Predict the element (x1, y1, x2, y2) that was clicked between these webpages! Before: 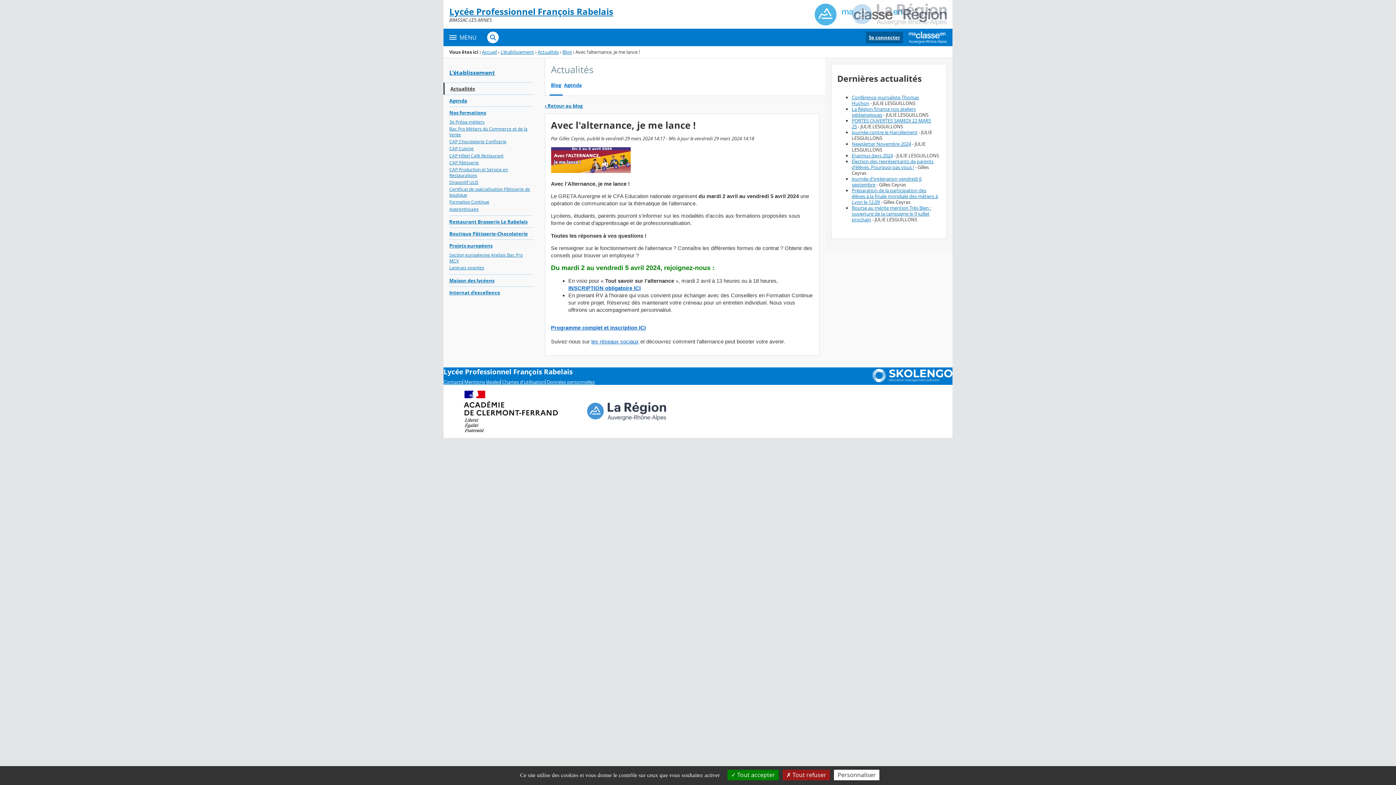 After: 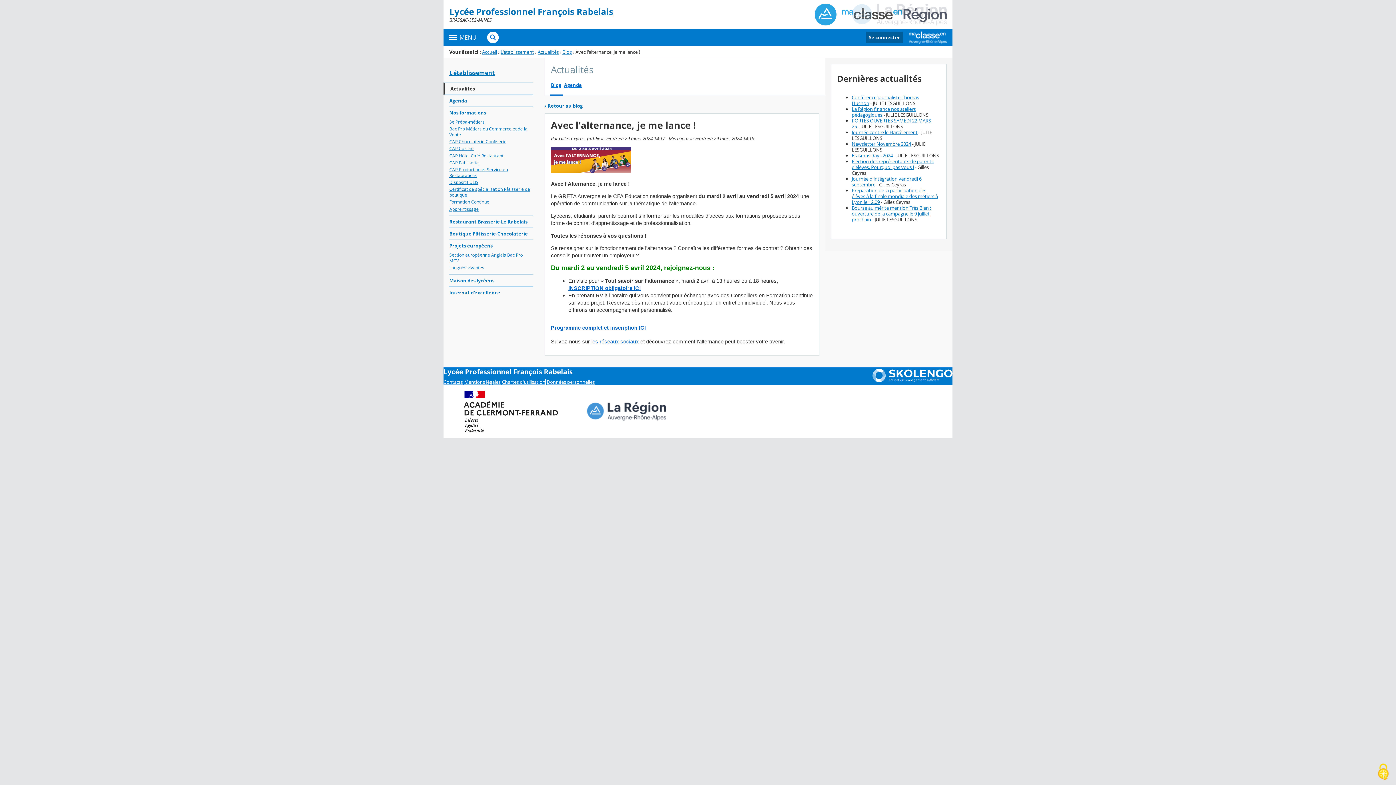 Action: label:  Tout accepter bbox: (727, 770, 778, 780)